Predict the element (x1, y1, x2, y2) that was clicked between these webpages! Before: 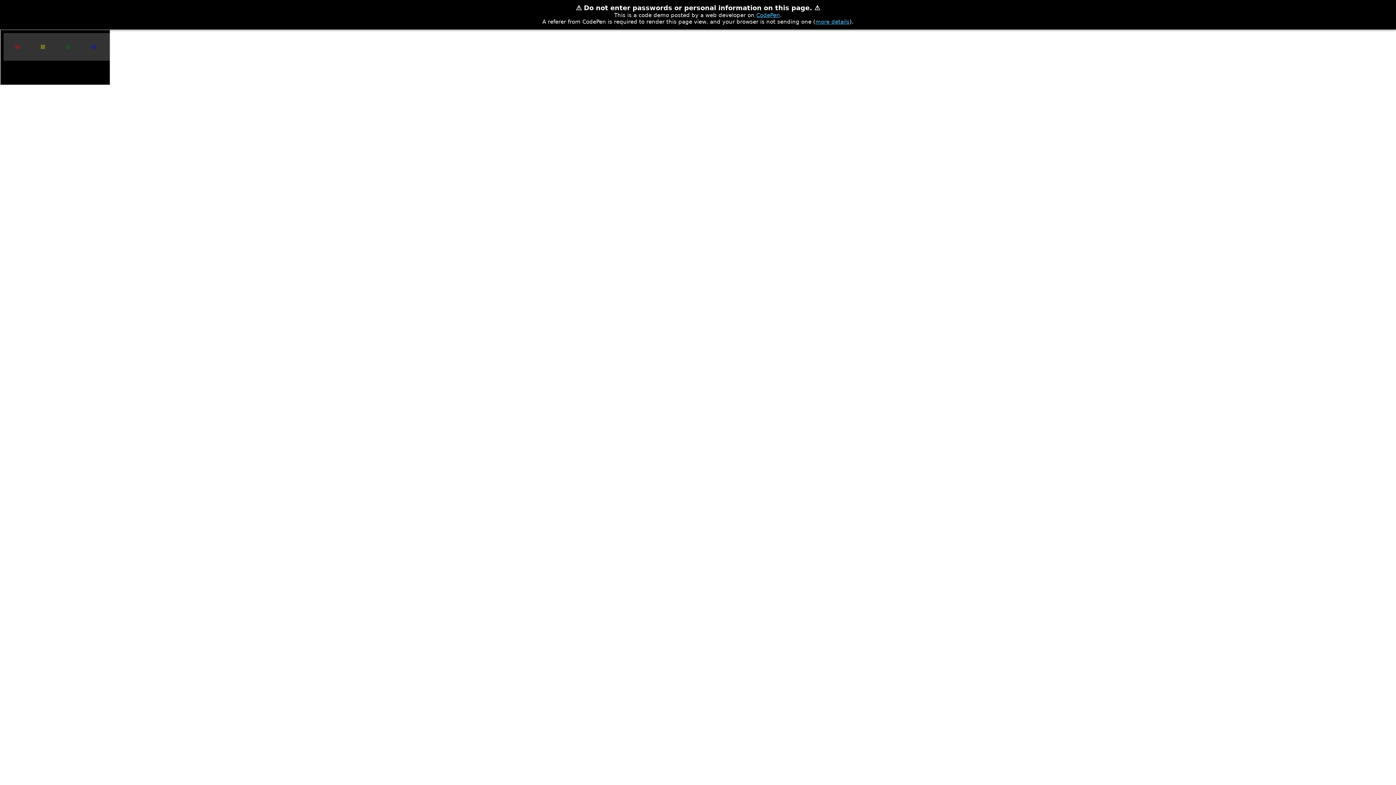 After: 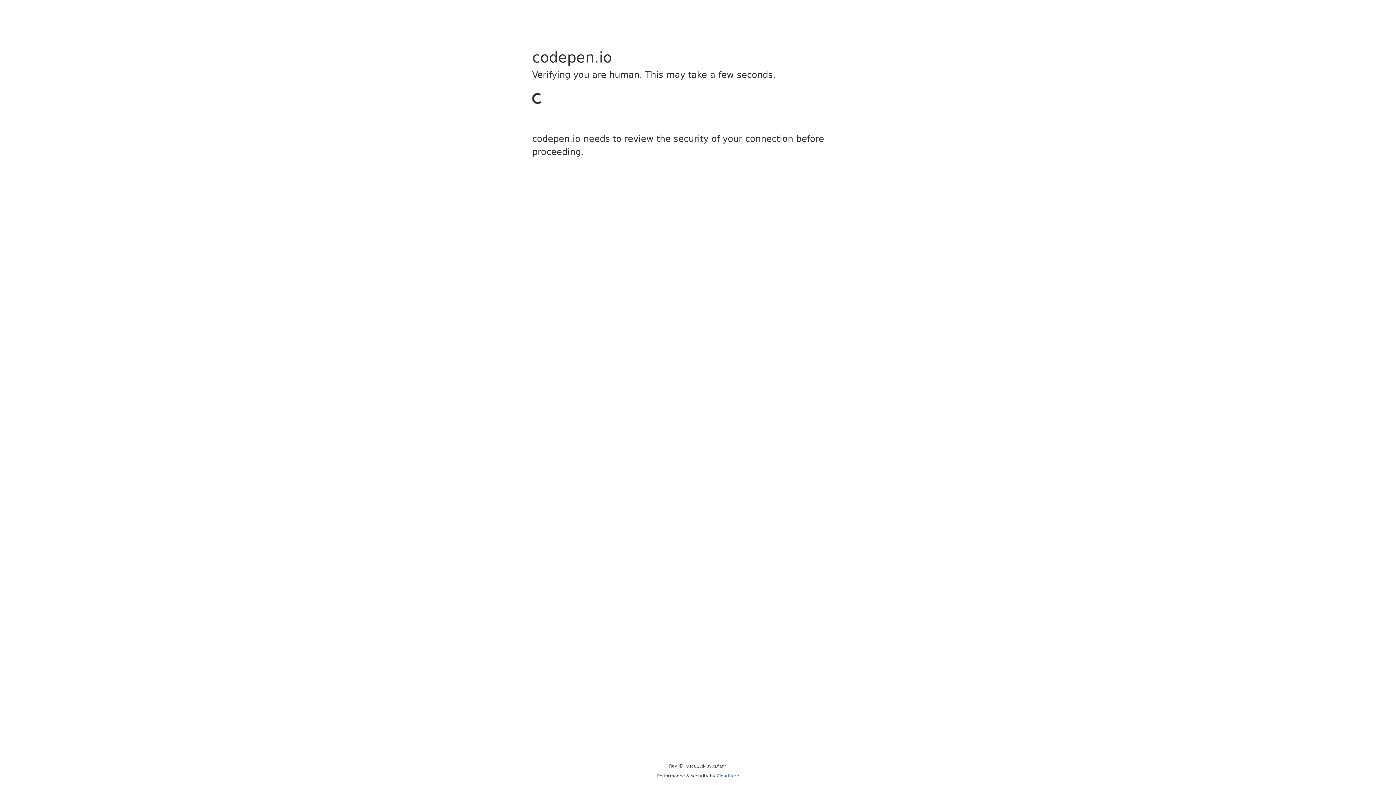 Action: bbox: (756, 12, 780, 18) label: CodePen